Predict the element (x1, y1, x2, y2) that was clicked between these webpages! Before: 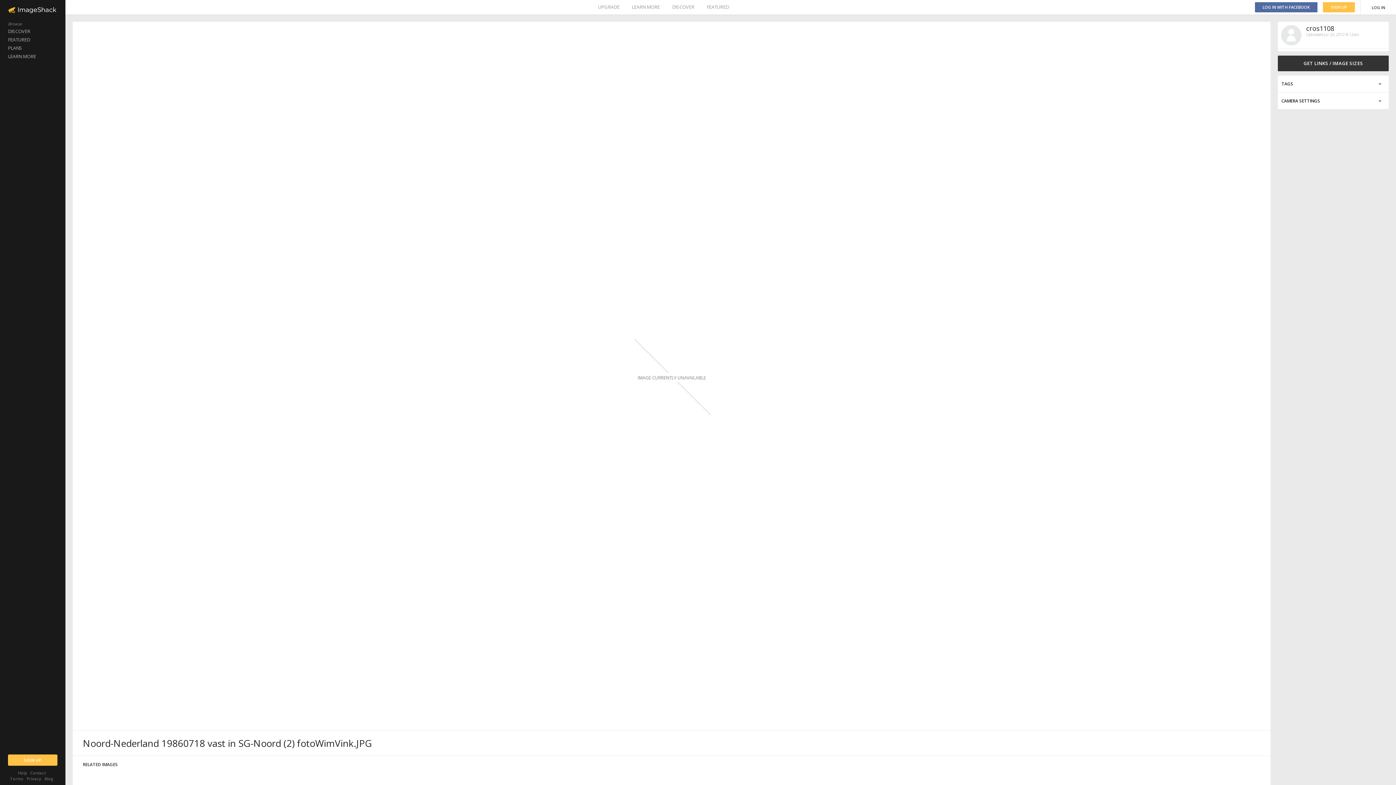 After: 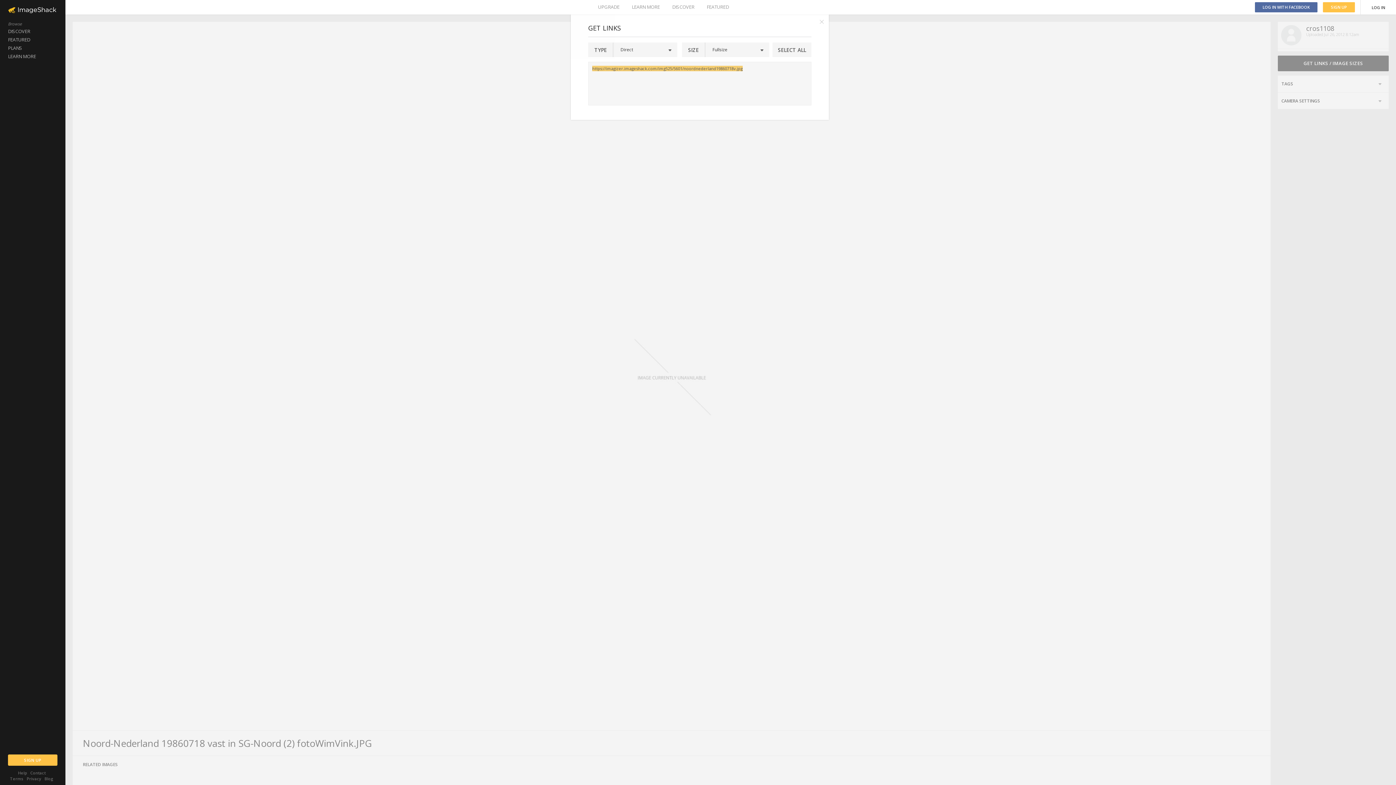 Action: label: GET LINKS / IMAGE SIZES bbox: (1278, 55, 1389, 71)